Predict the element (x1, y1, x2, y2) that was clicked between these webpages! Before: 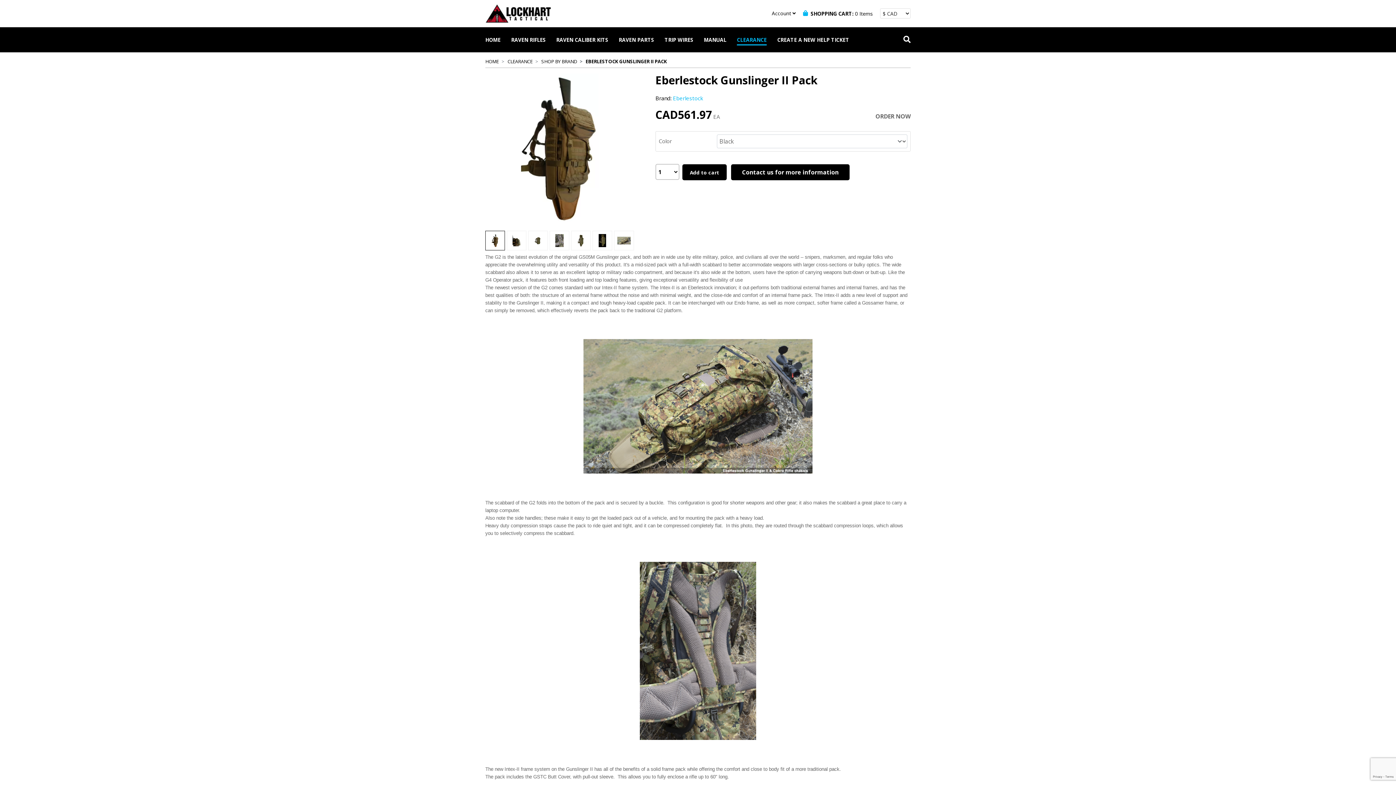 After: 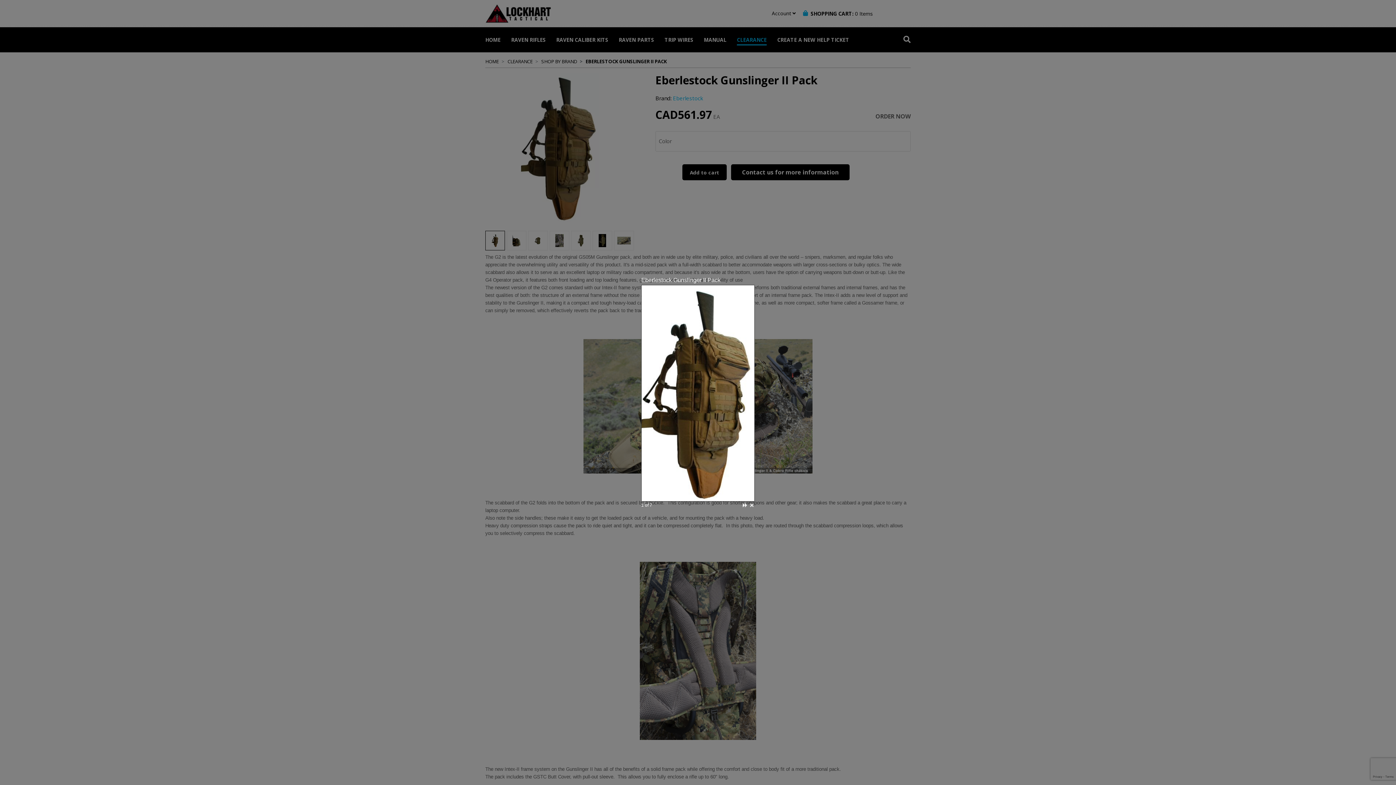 Action: bbox: (485, 143, 634, 150)